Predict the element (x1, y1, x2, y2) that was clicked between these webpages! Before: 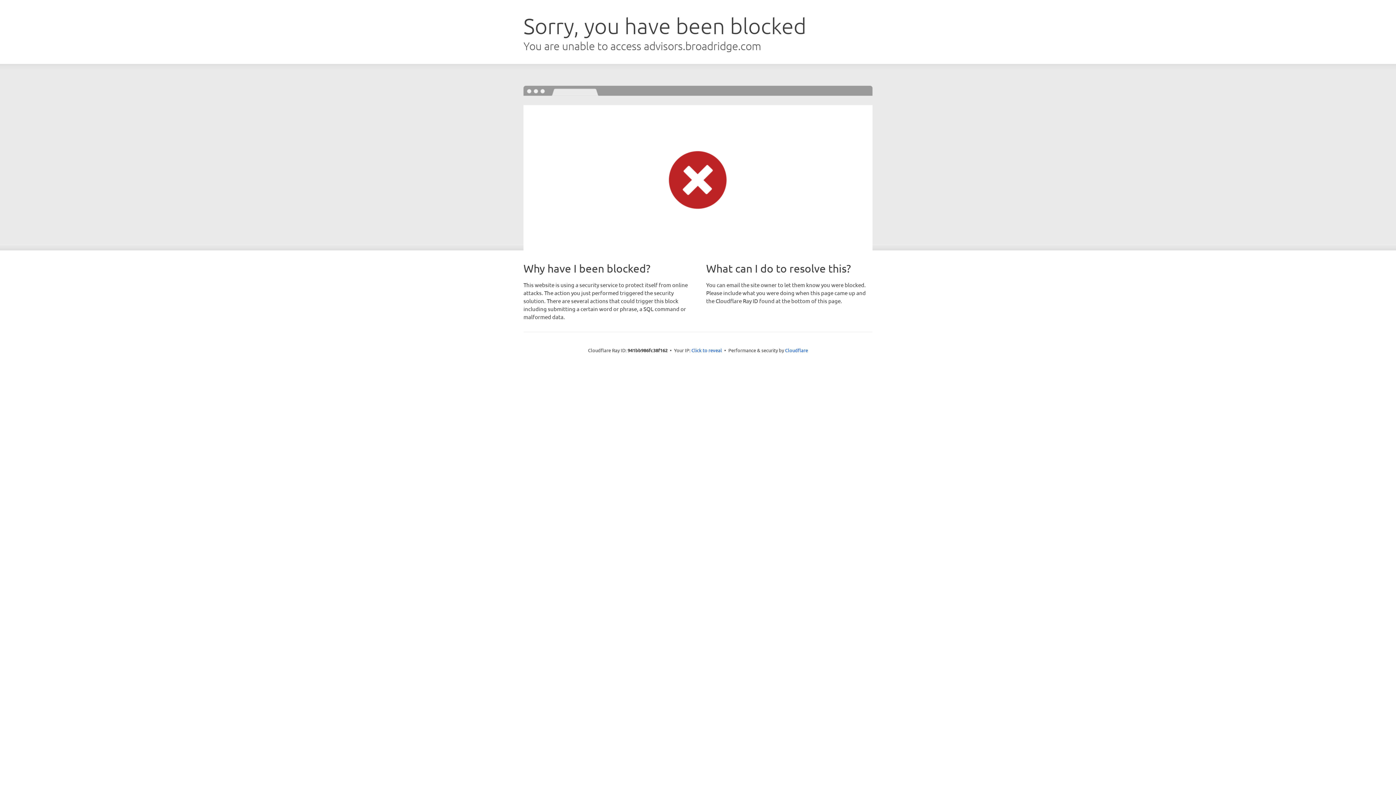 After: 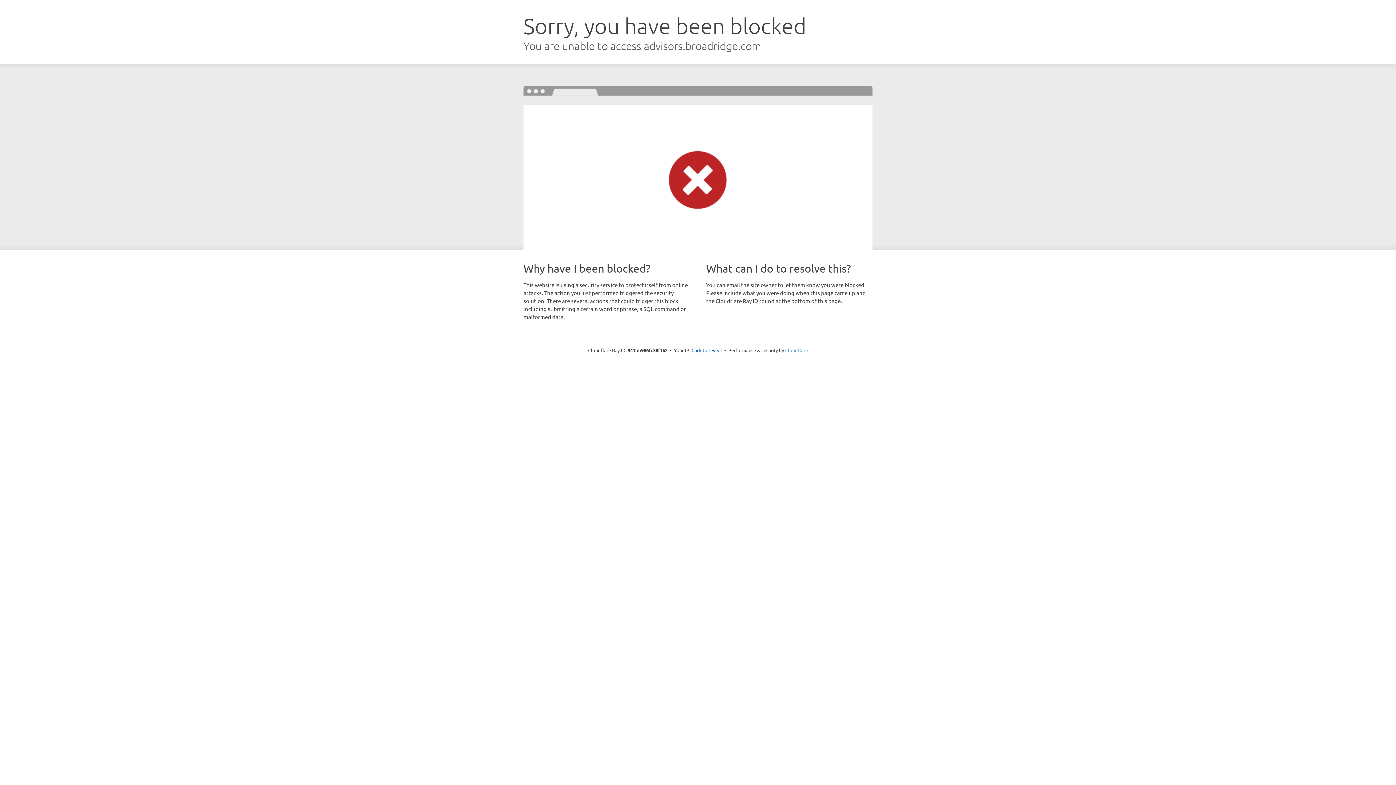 Action: label: Cloudflare bbox: (785, 347, 808, 353)